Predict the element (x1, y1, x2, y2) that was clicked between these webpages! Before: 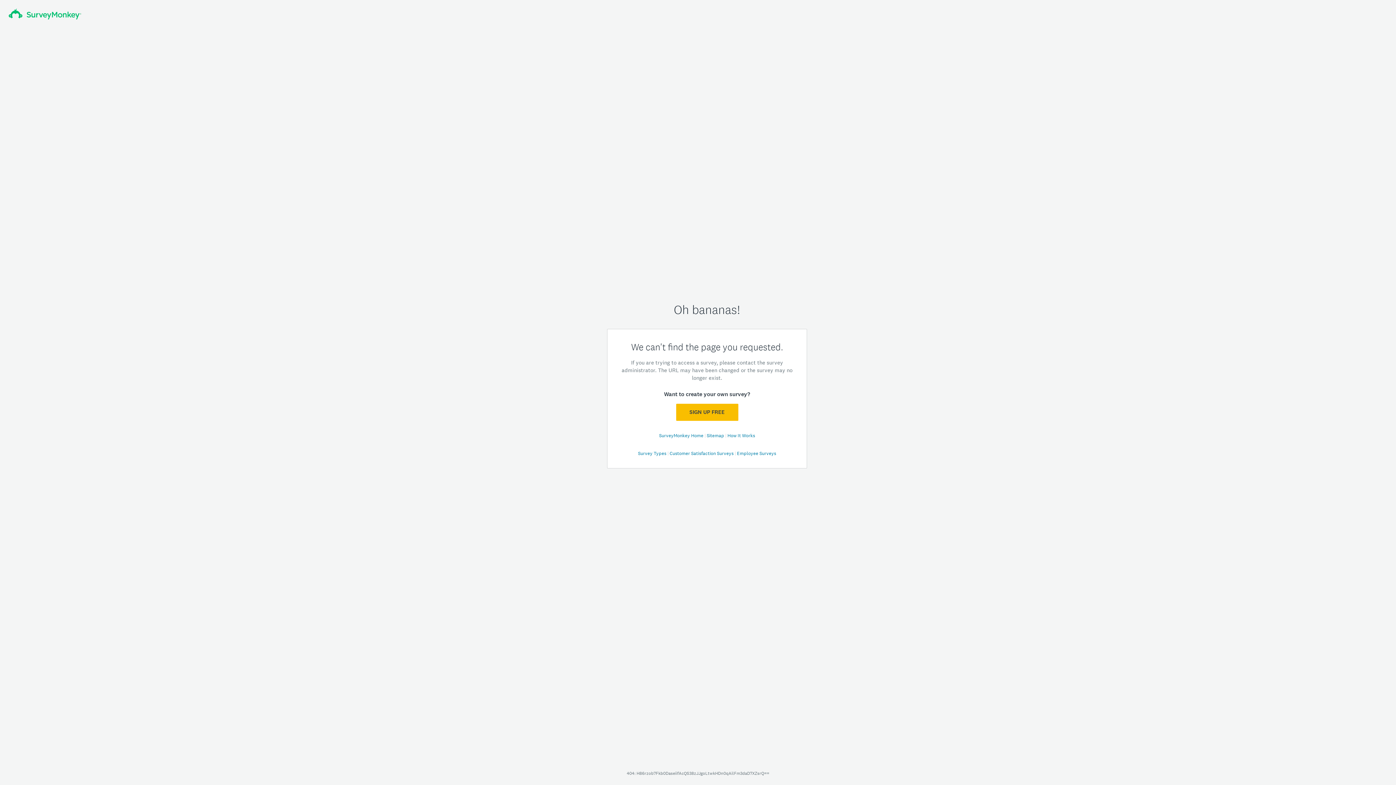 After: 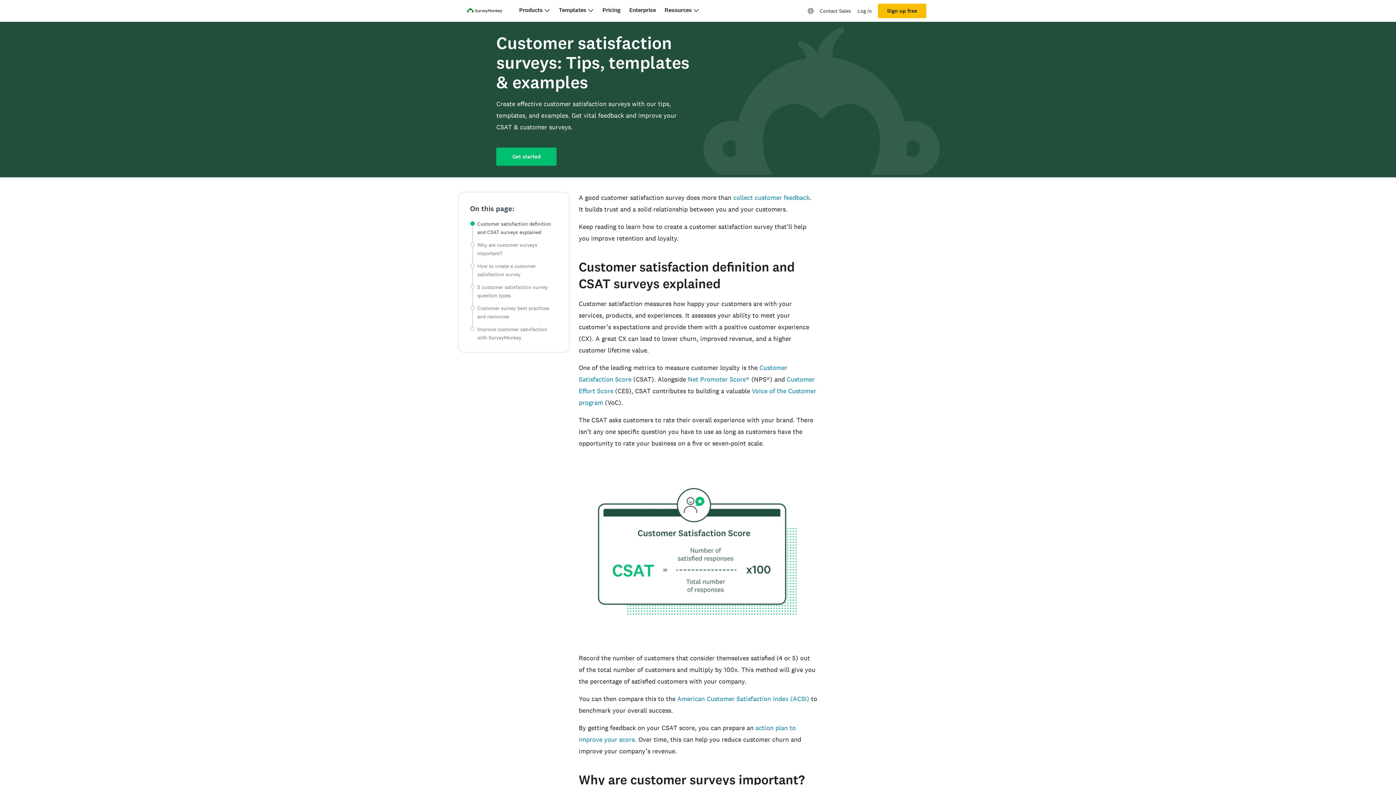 Action: bbox: (669, 450, 734, 456) label: Customer Satisfaction Surveys 